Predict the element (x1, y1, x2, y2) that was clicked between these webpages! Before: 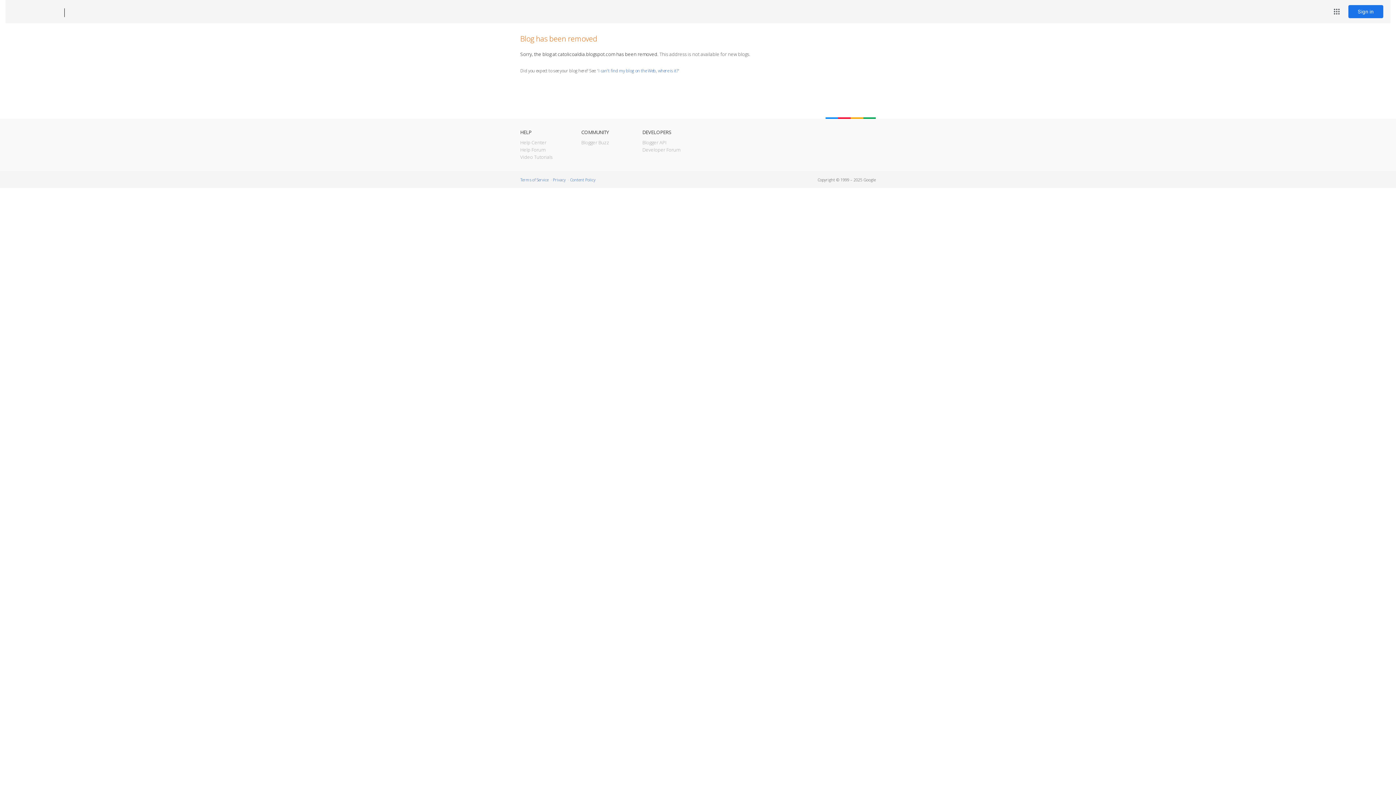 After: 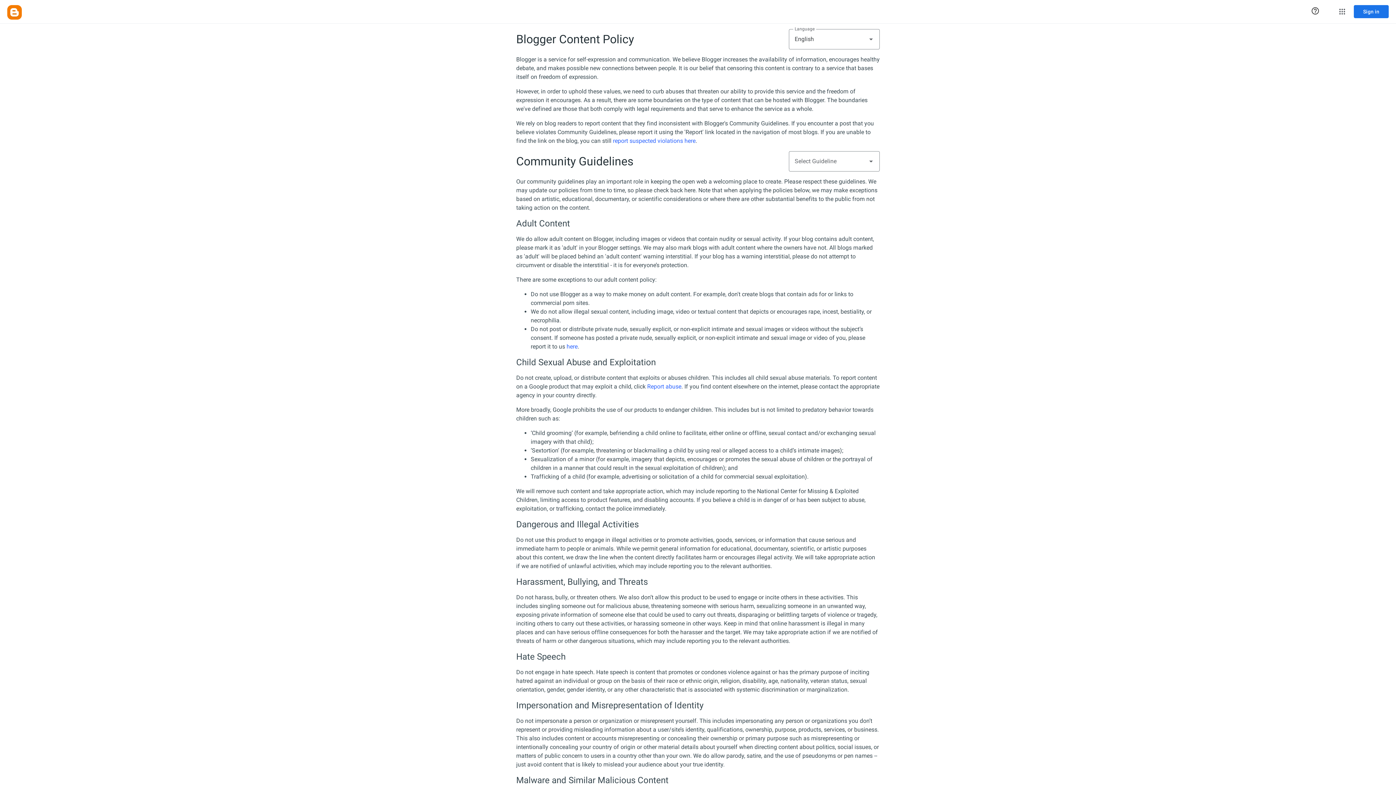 Action: bbox: (570, 177, 595, 182) label: Content Policy